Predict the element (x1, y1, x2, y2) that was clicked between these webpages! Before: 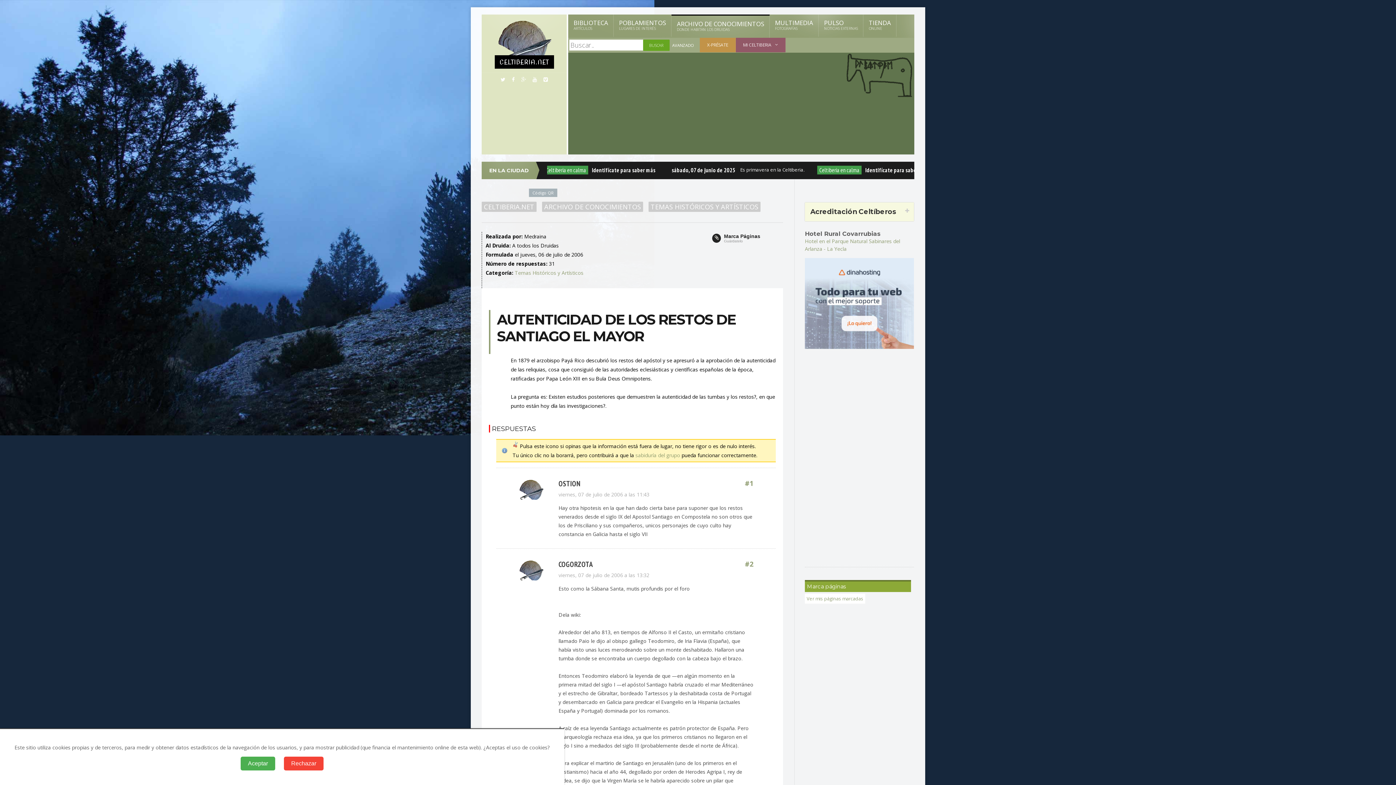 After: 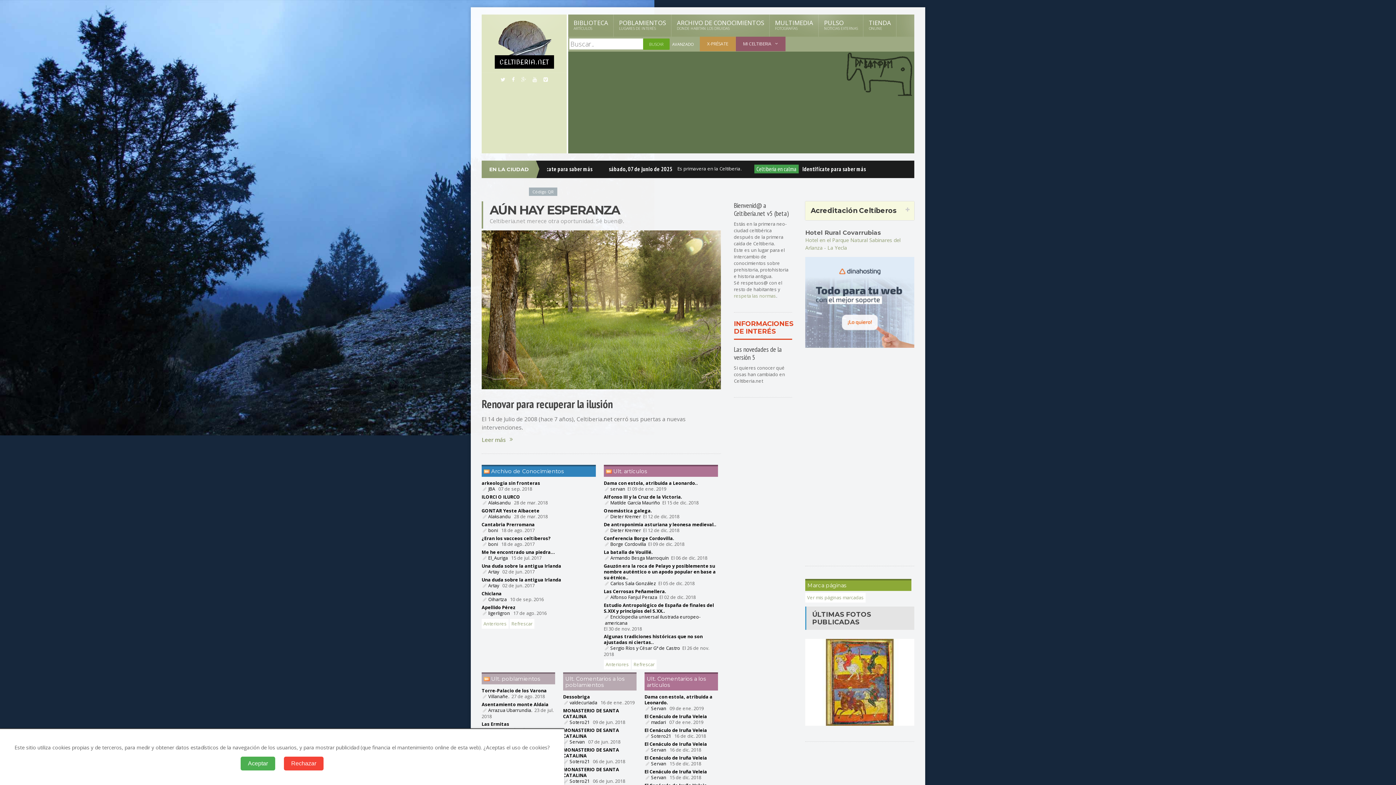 Action: label: CELTIBERIA.NET bbox: (484, 202, 534, 211)